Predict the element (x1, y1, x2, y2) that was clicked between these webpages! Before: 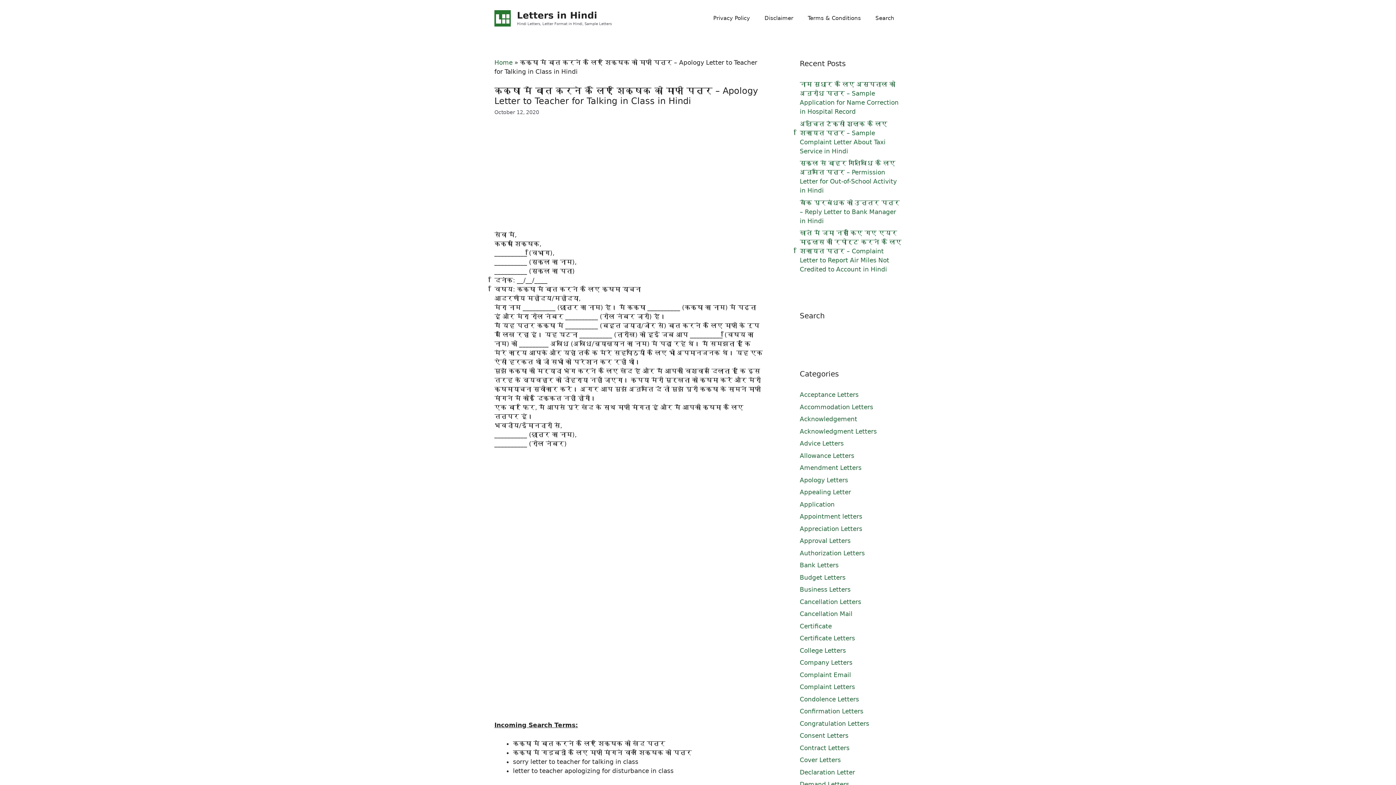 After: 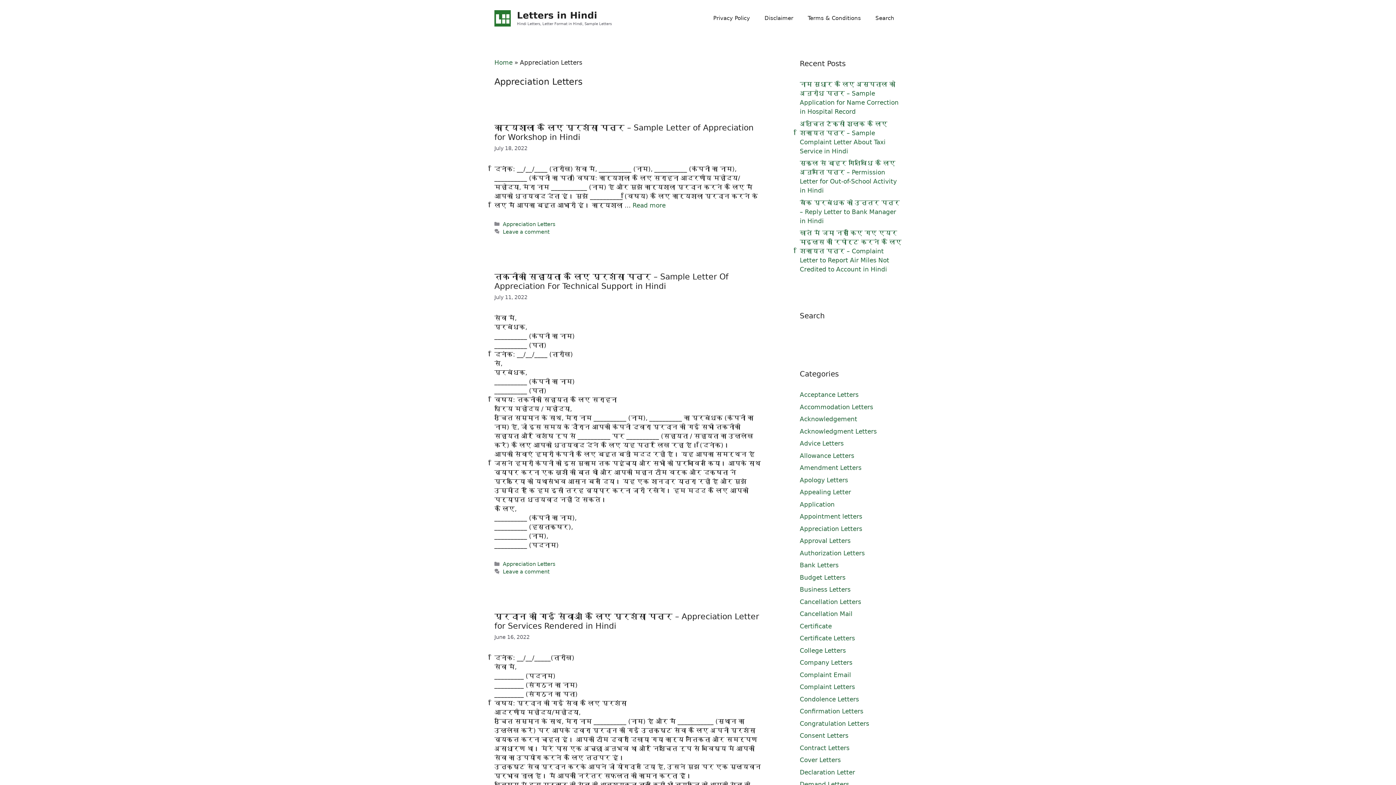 Action: bbox: (800, 525, 862, 532) label: Appreciation Letters